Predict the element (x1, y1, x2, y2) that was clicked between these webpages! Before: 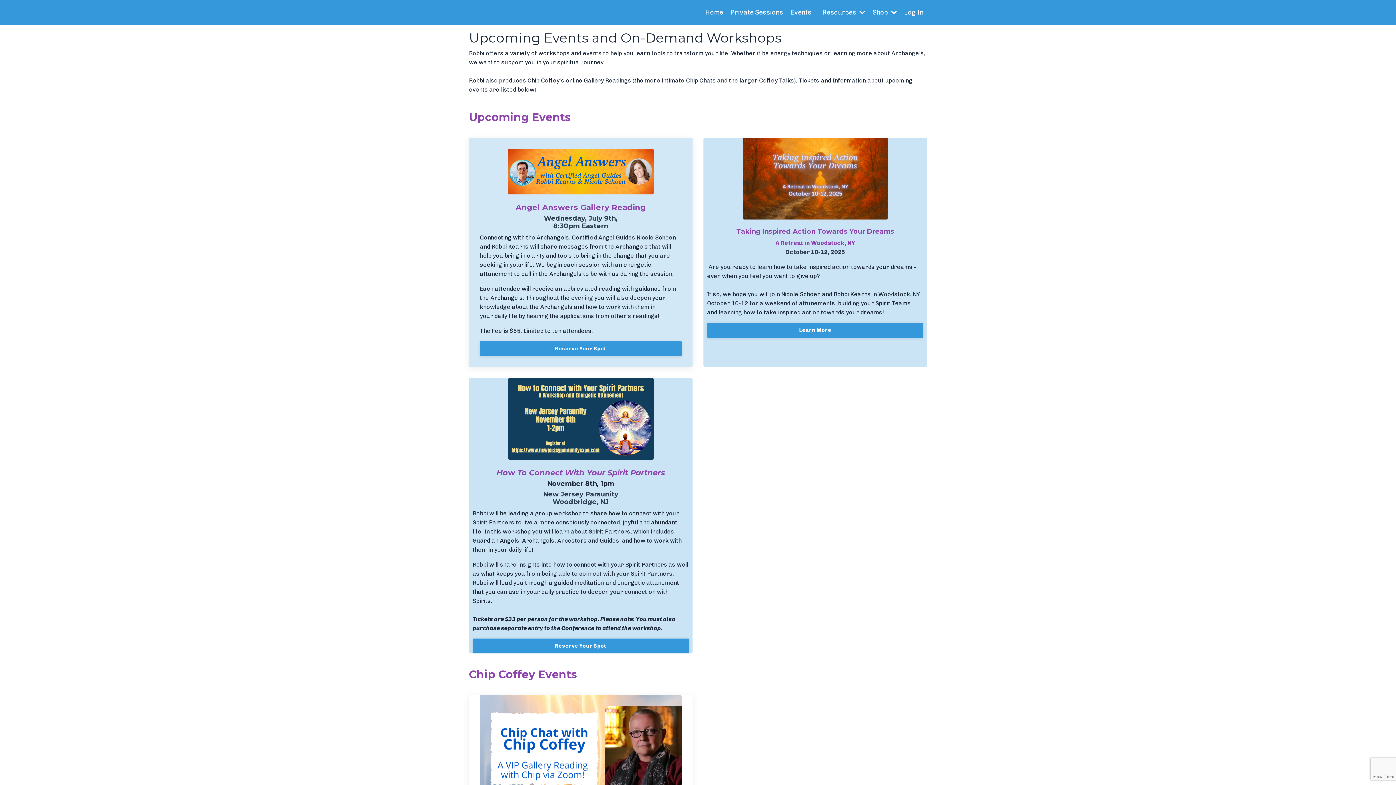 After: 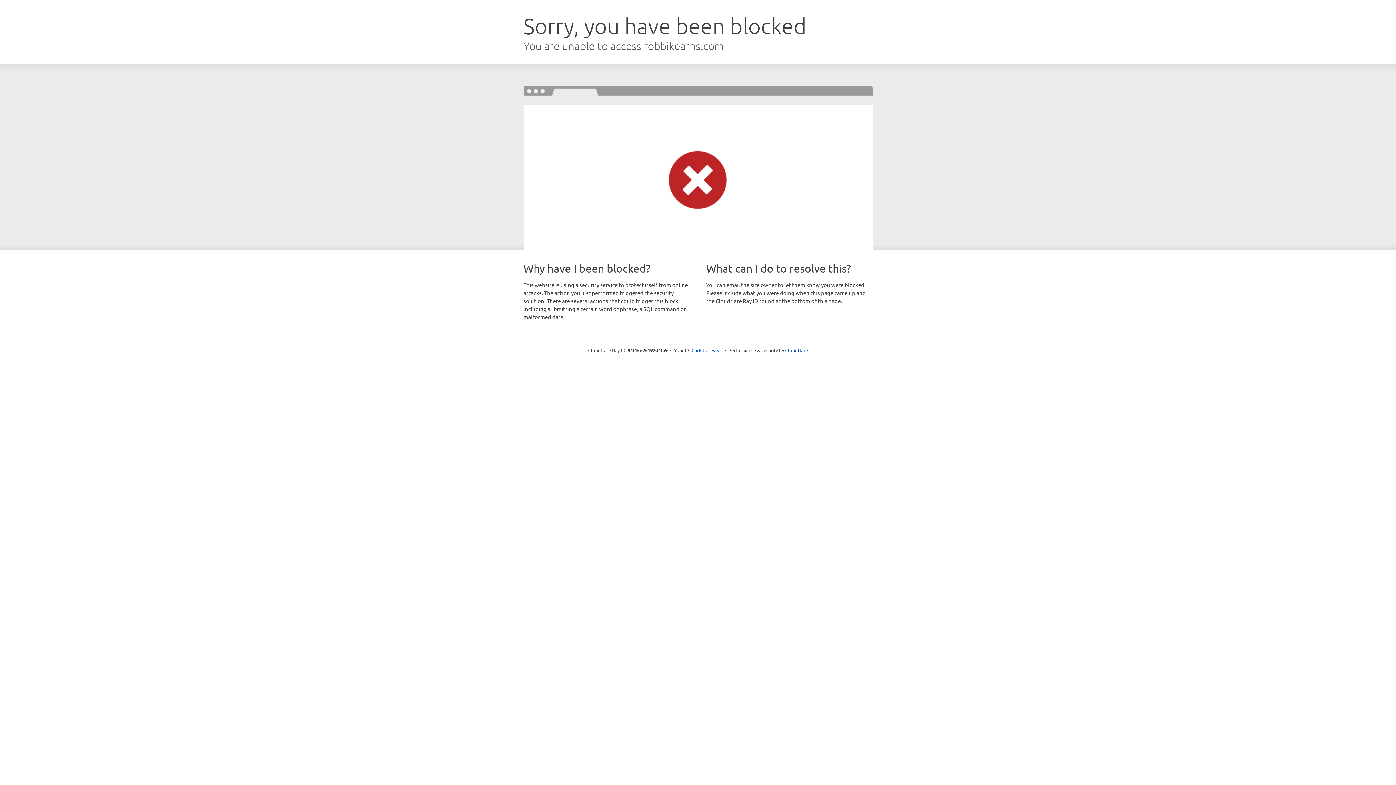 Action: bbox: (904, 8, 923, 16) label: Log In